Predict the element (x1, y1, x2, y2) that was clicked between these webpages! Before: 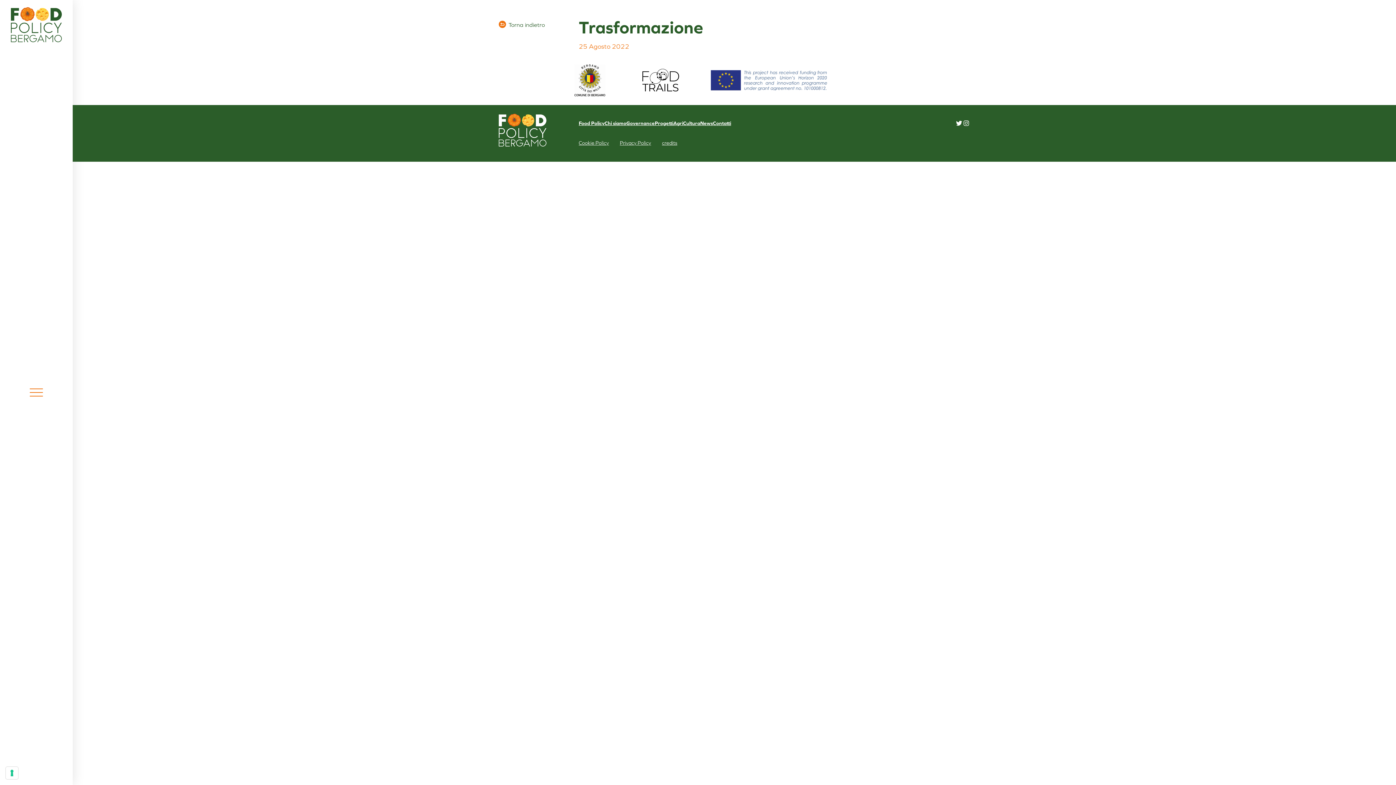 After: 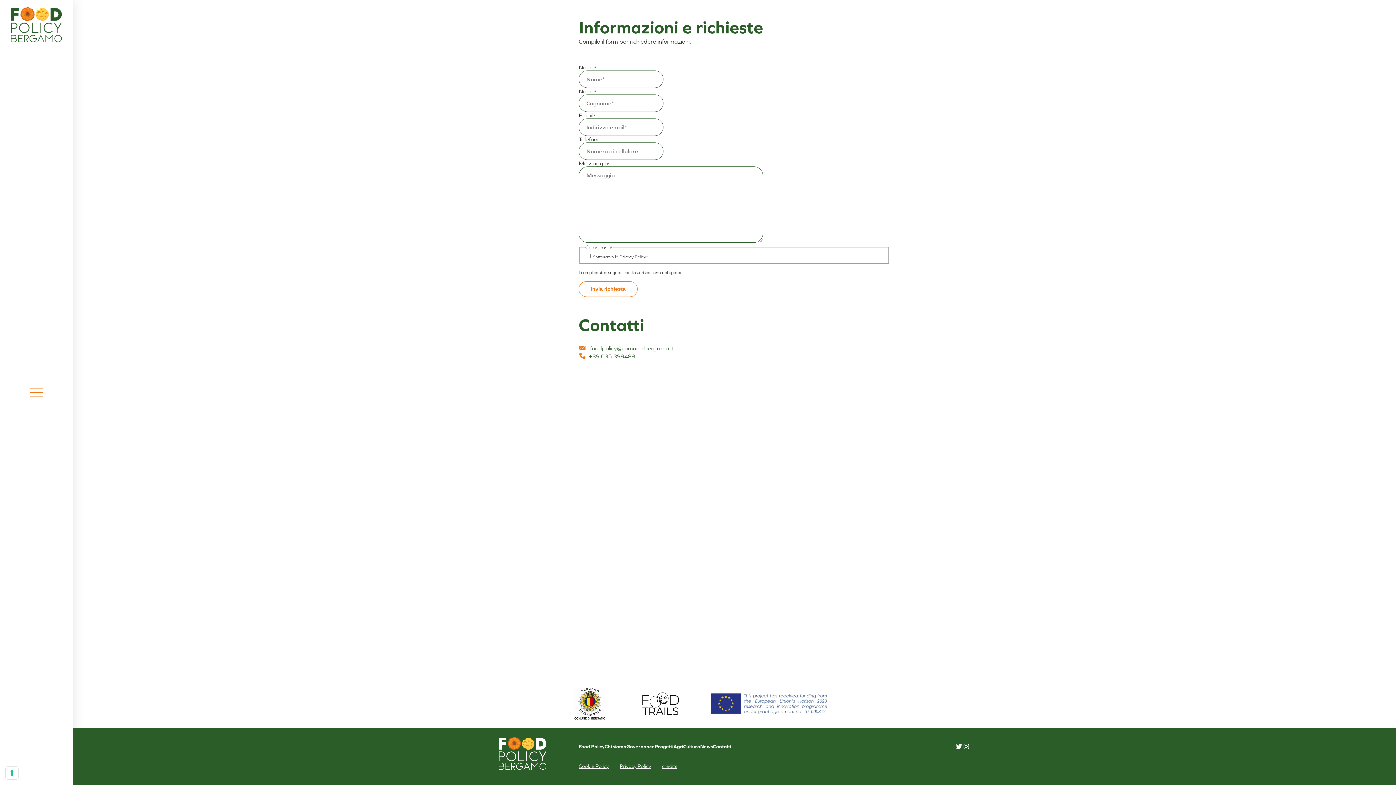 Action: bbox: (713, 120, 731, 126) label: Contatti